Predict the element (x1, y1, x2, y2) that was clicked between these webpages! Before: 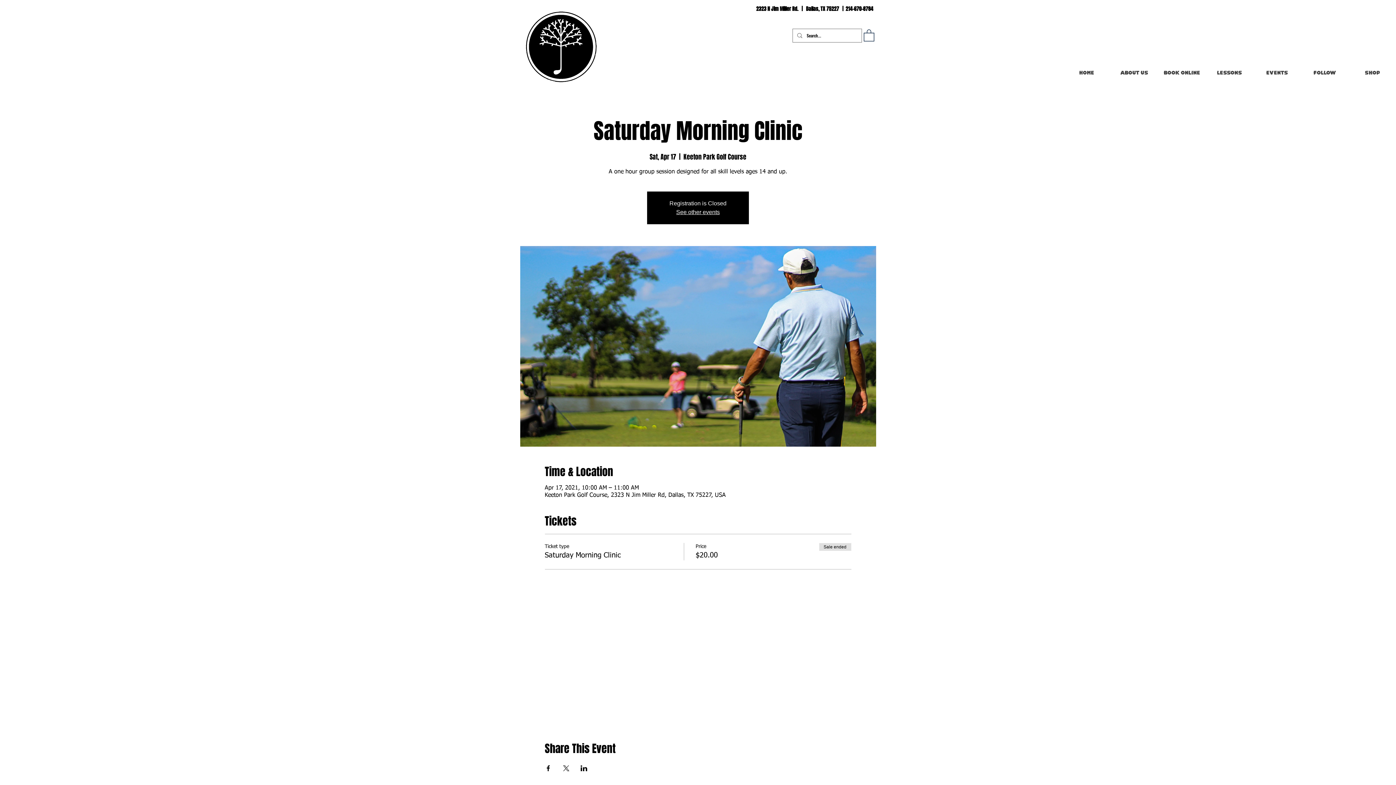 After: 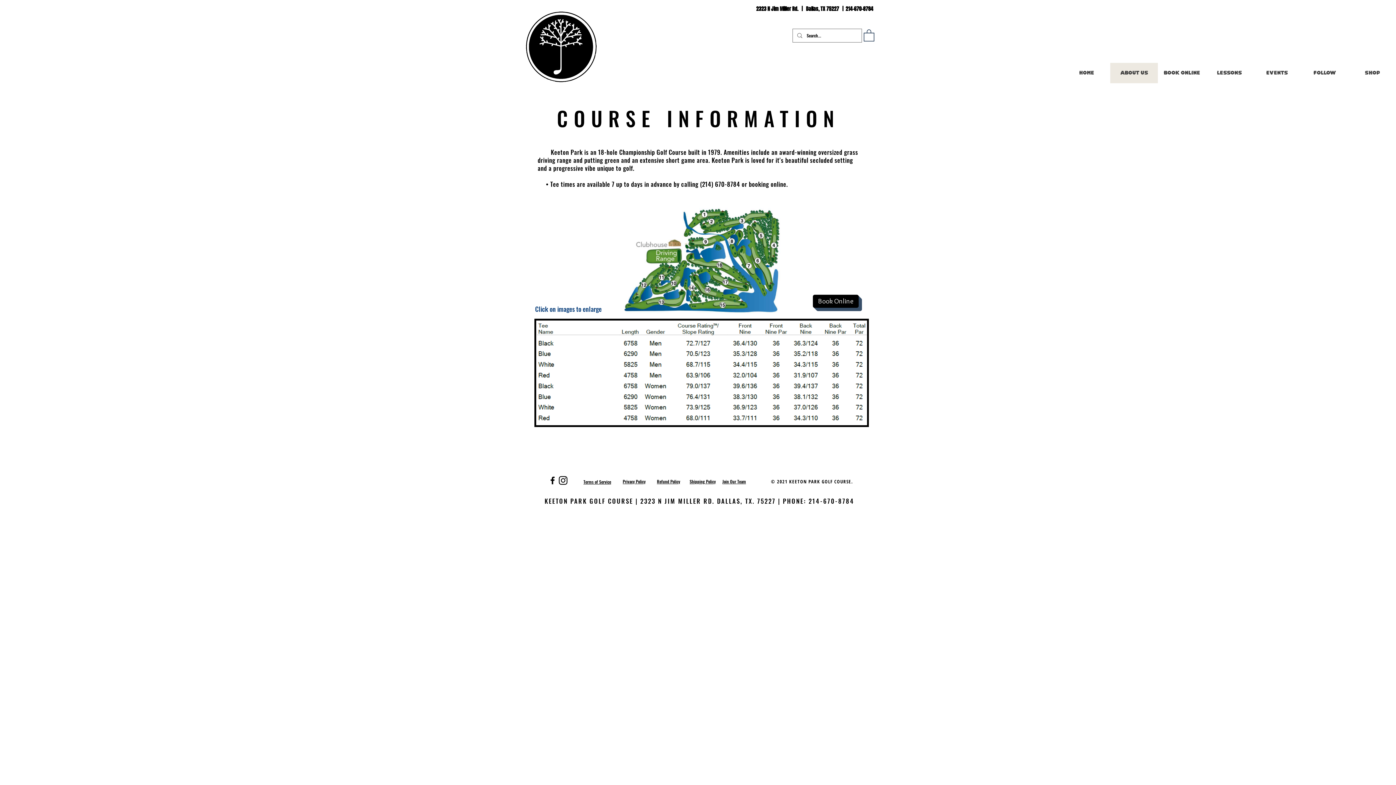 Action: bbox: (1110, 62, 1158, 83) label: About Us